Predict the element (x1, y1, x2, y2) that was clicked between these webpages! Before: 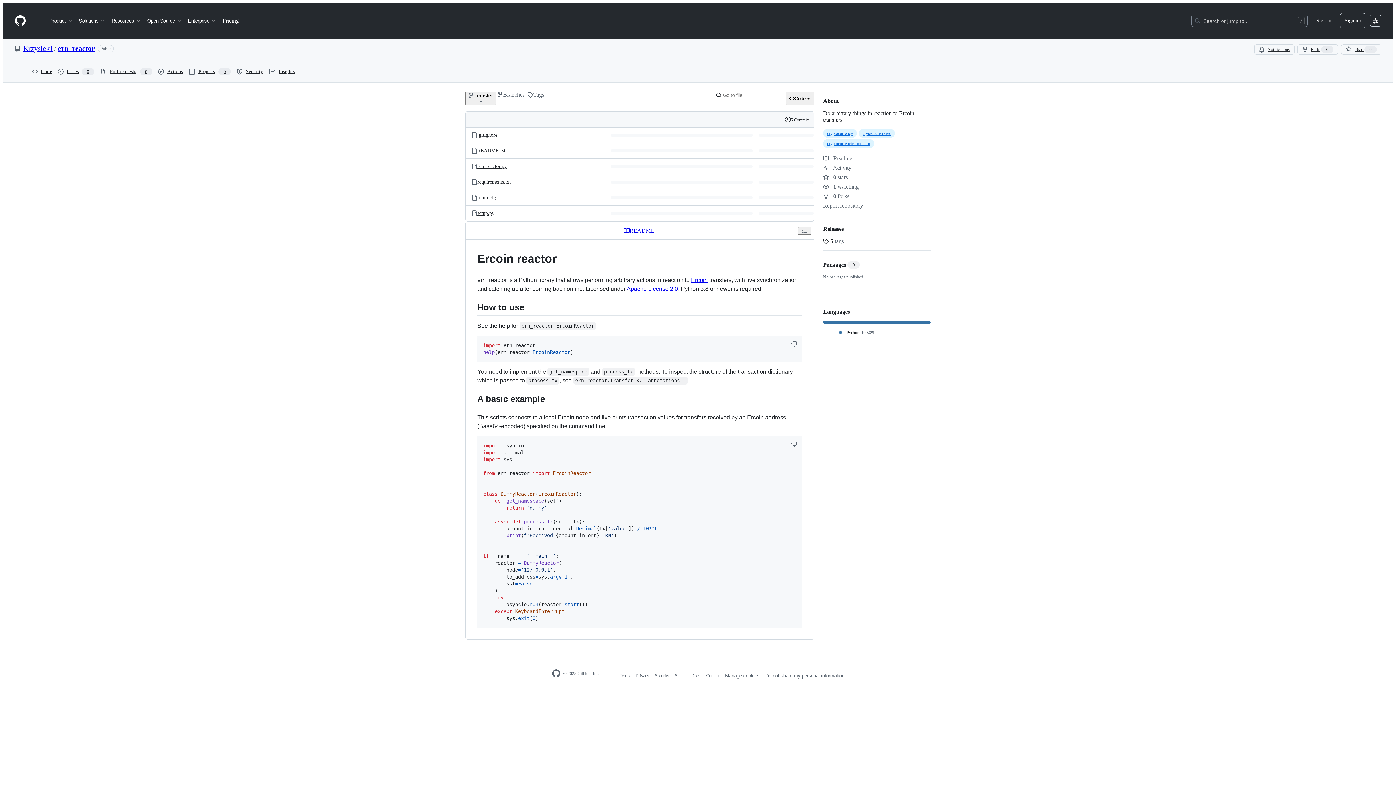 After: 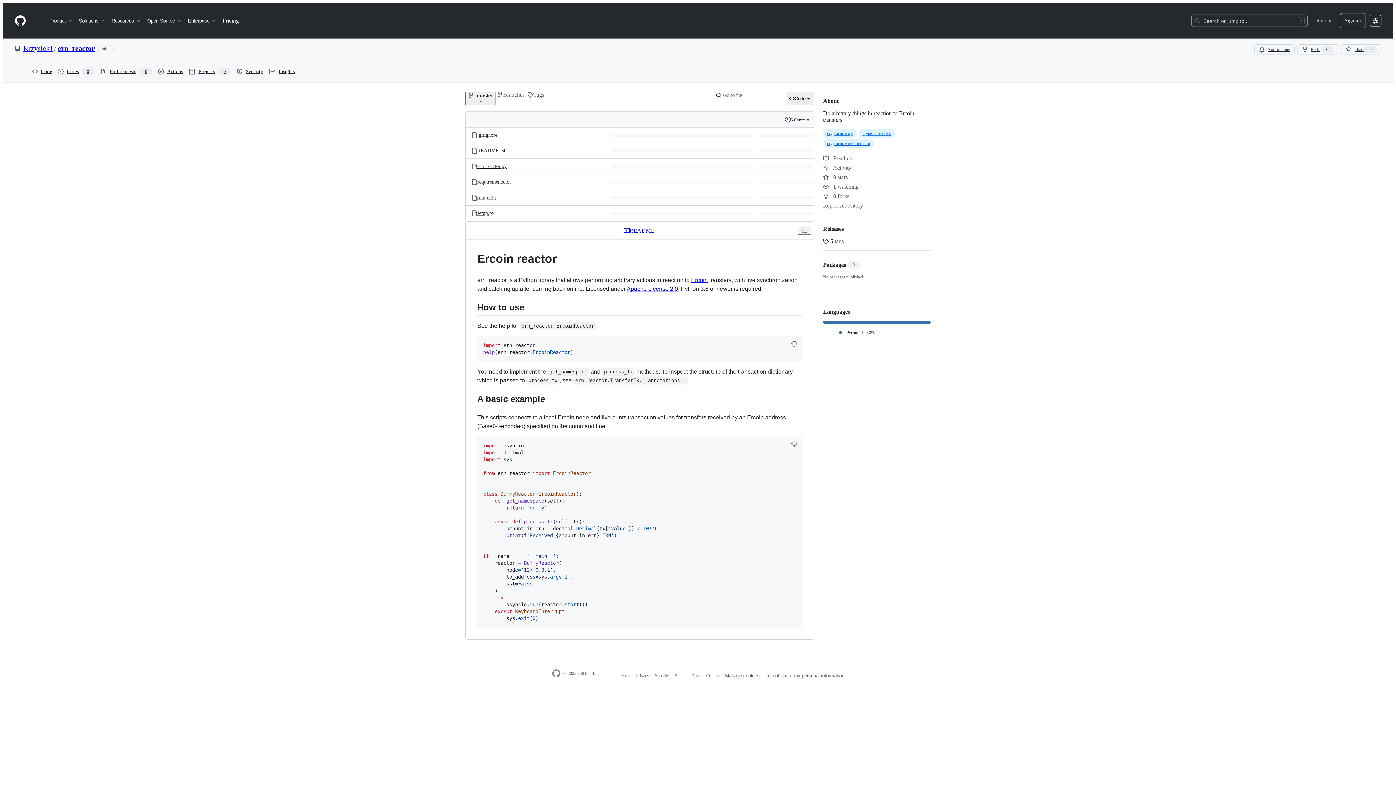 Action: label: GitHub Homepage bbox: (551, 669, 560, 678)